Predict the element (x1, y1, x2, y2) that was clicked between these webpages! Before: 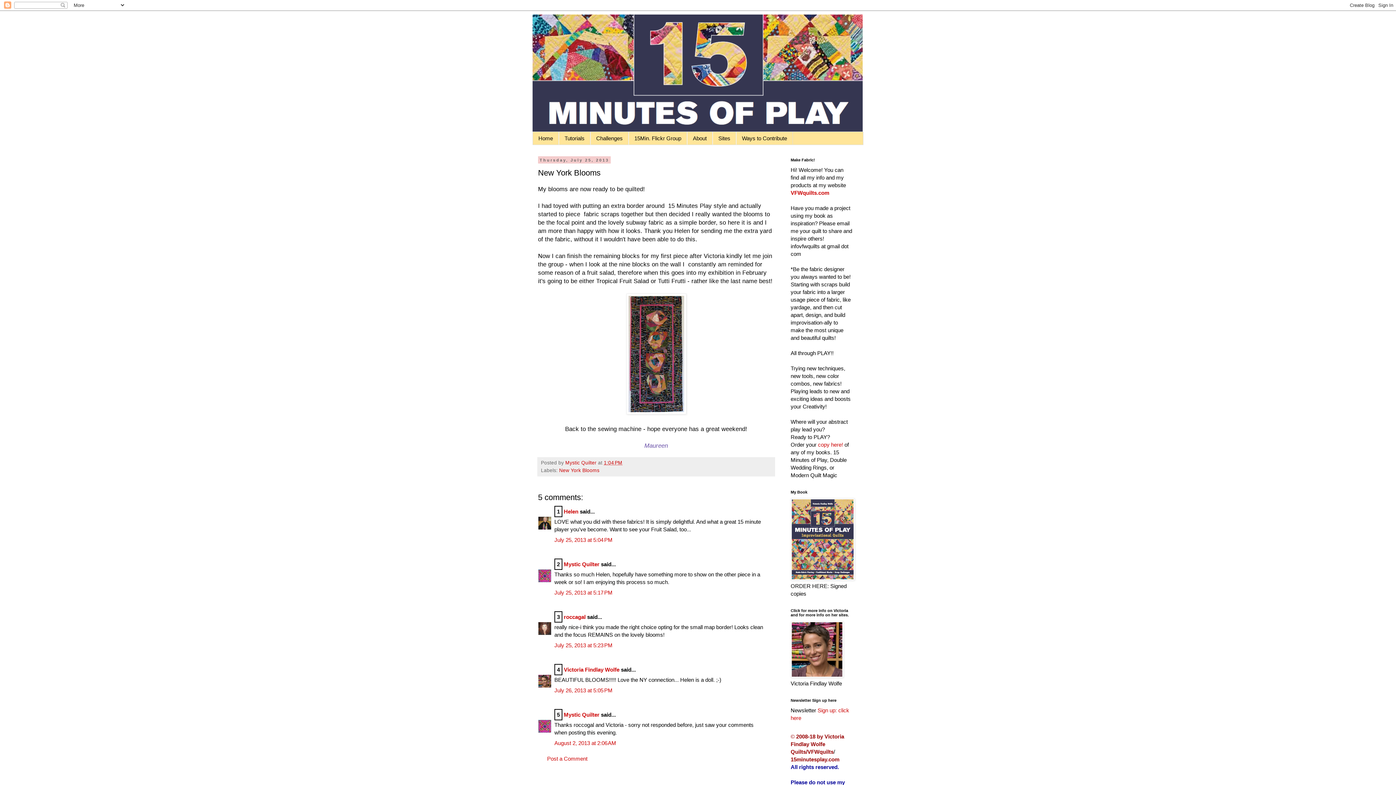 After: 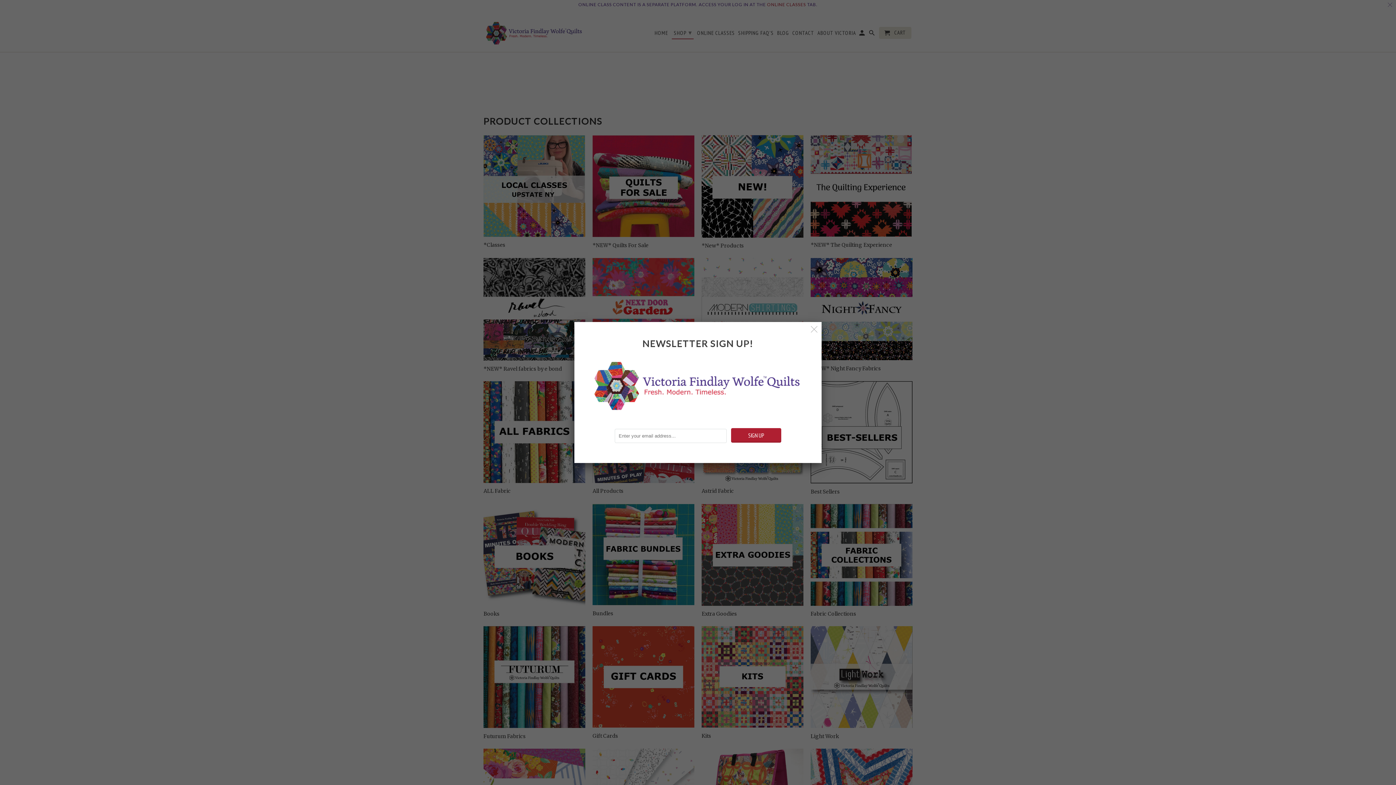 Action: bbox: (790, 575, 854, 581)